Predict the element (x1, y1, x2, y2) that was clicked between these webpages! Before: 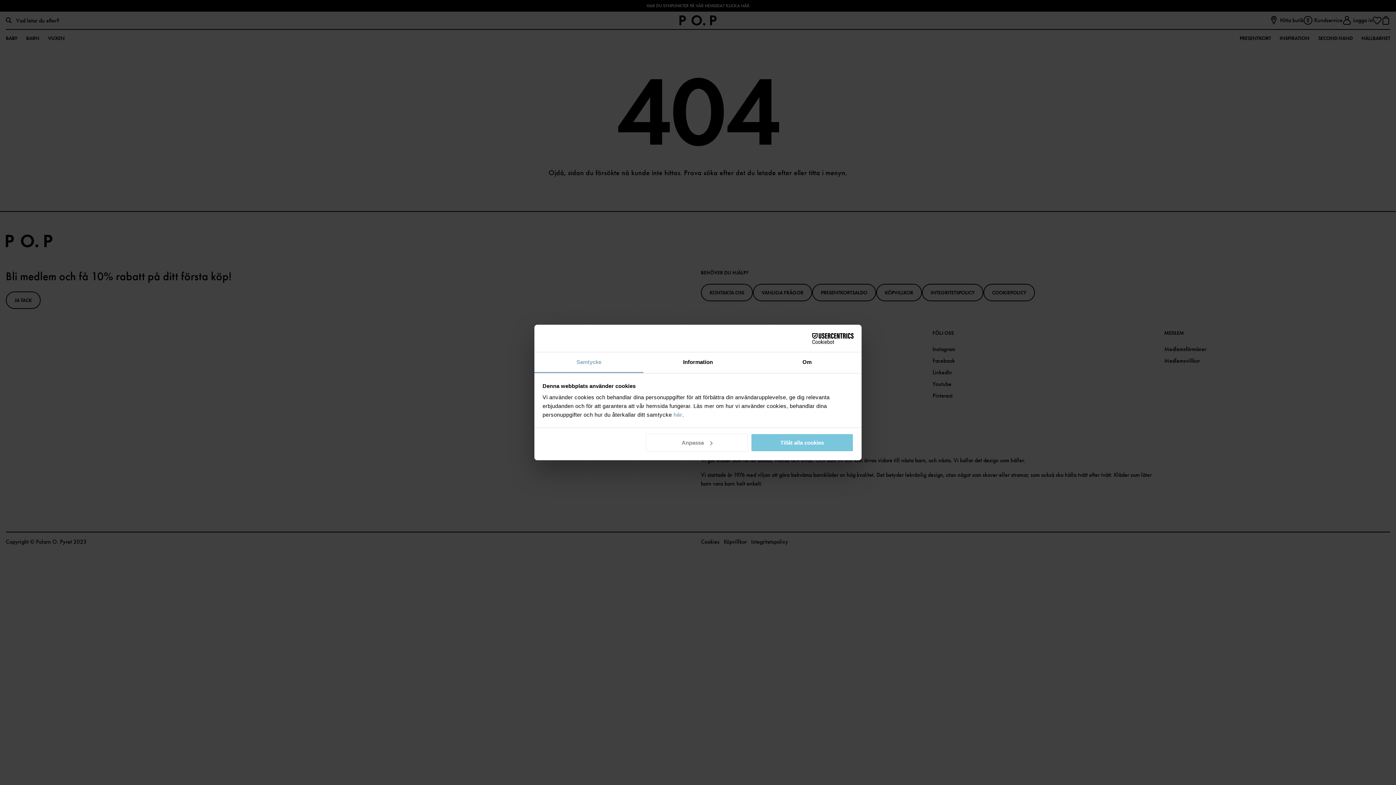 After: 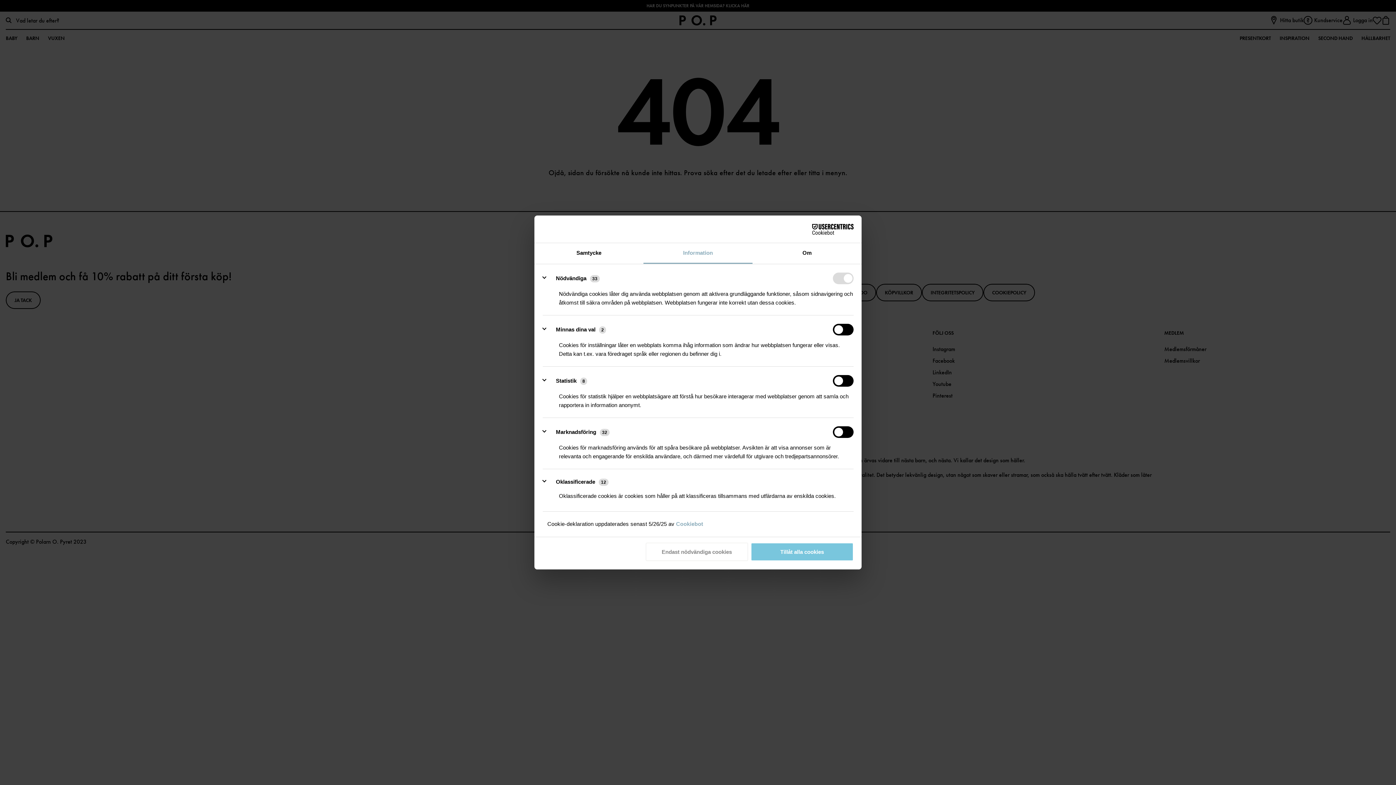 Action: bbox: (643, 352, 752, 373) label: Information